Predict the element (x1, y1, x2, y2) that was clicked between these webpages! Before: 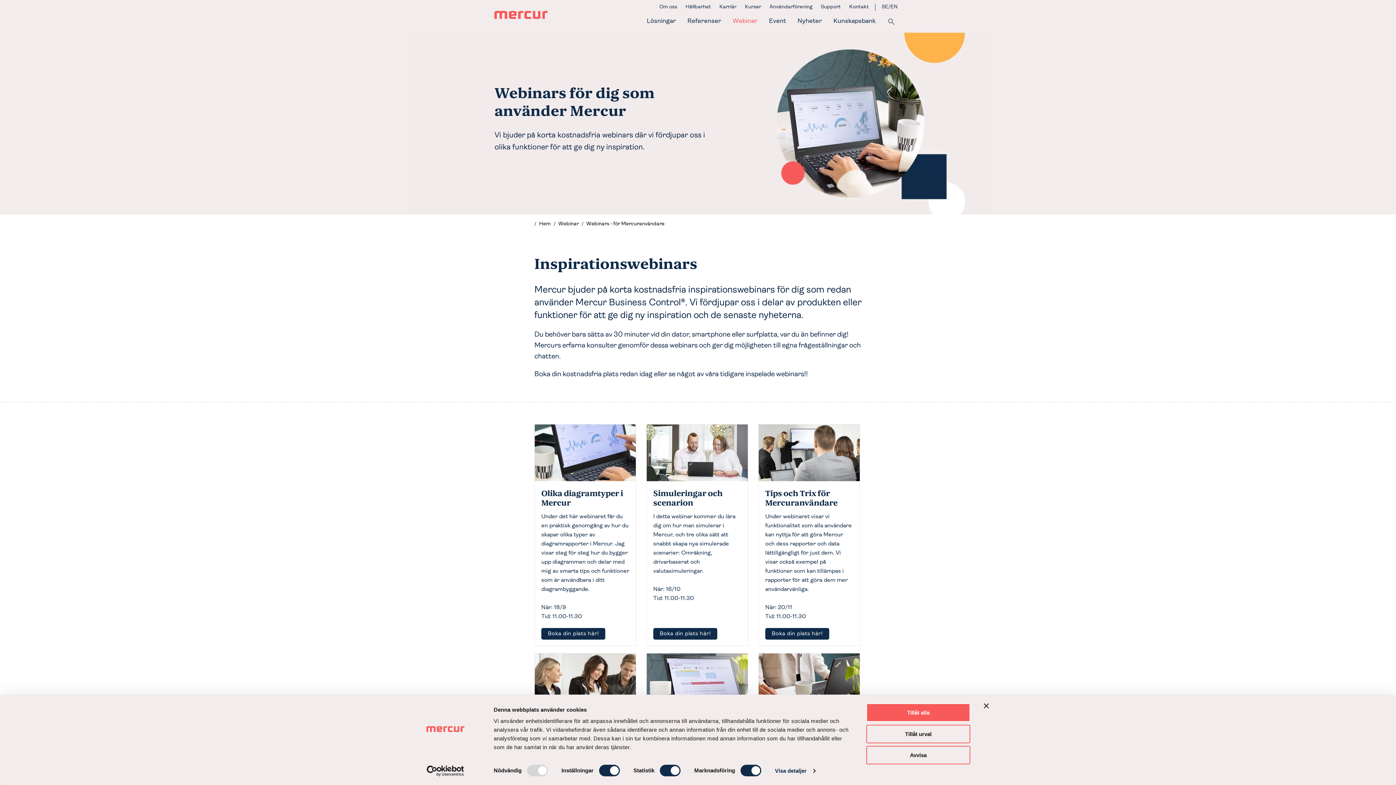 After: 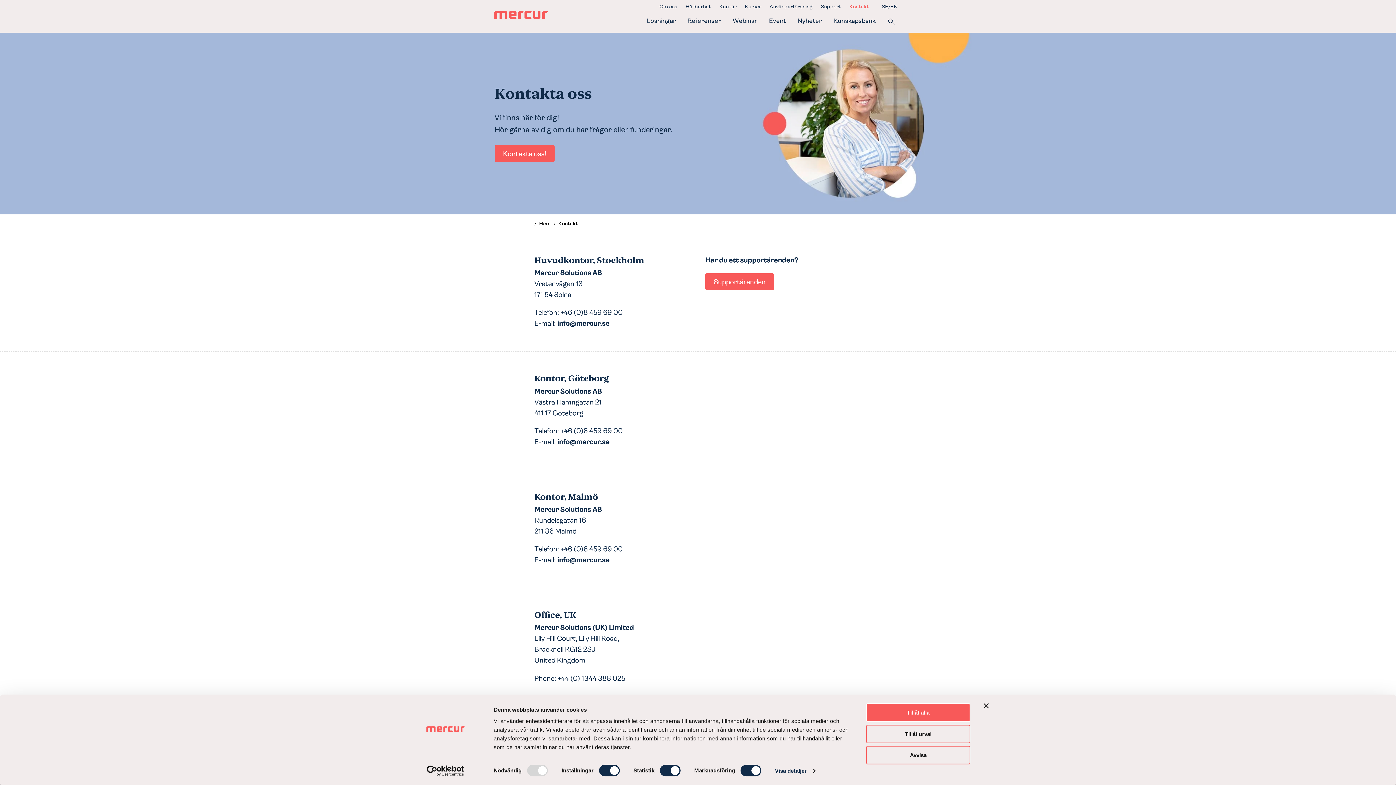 Action: label: Kontakt bbox: (845, 3, 875, 10)